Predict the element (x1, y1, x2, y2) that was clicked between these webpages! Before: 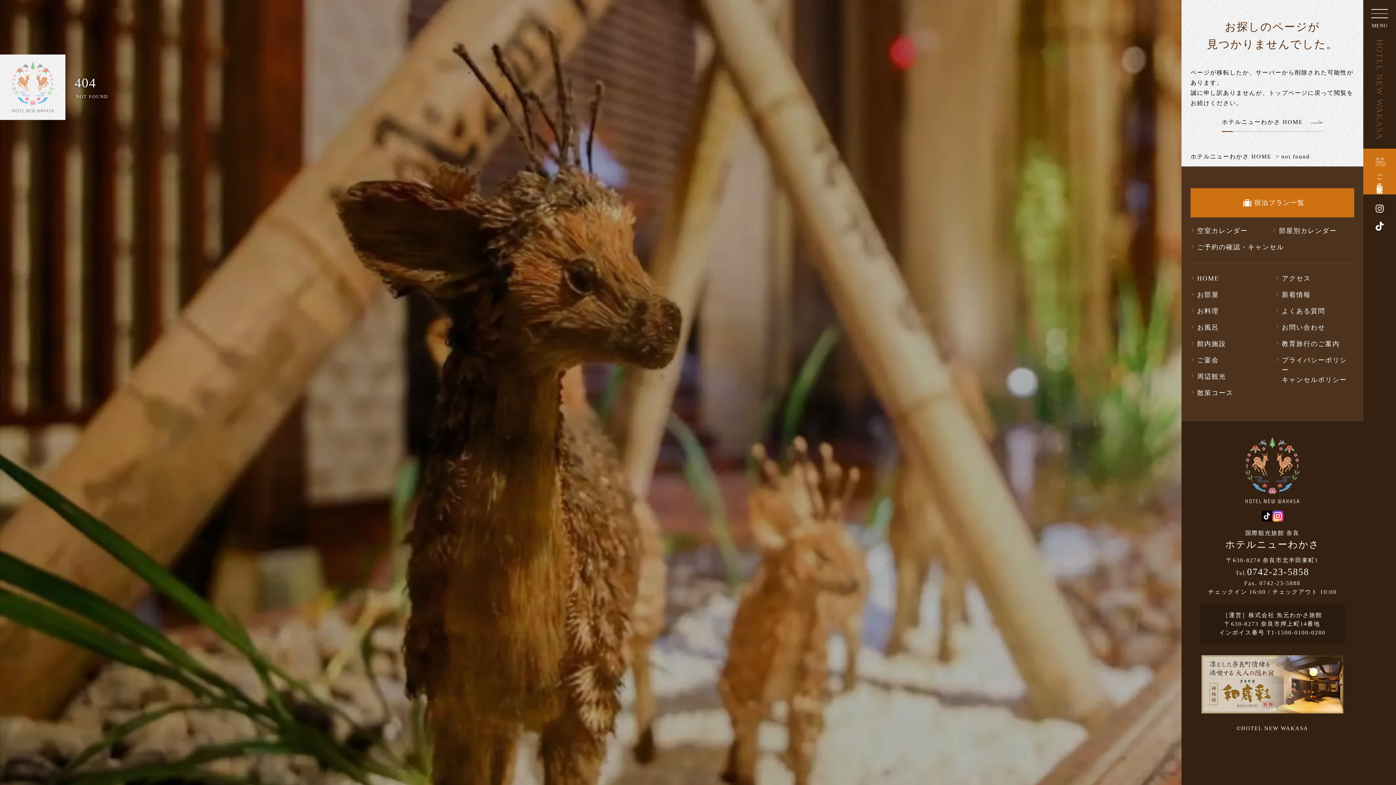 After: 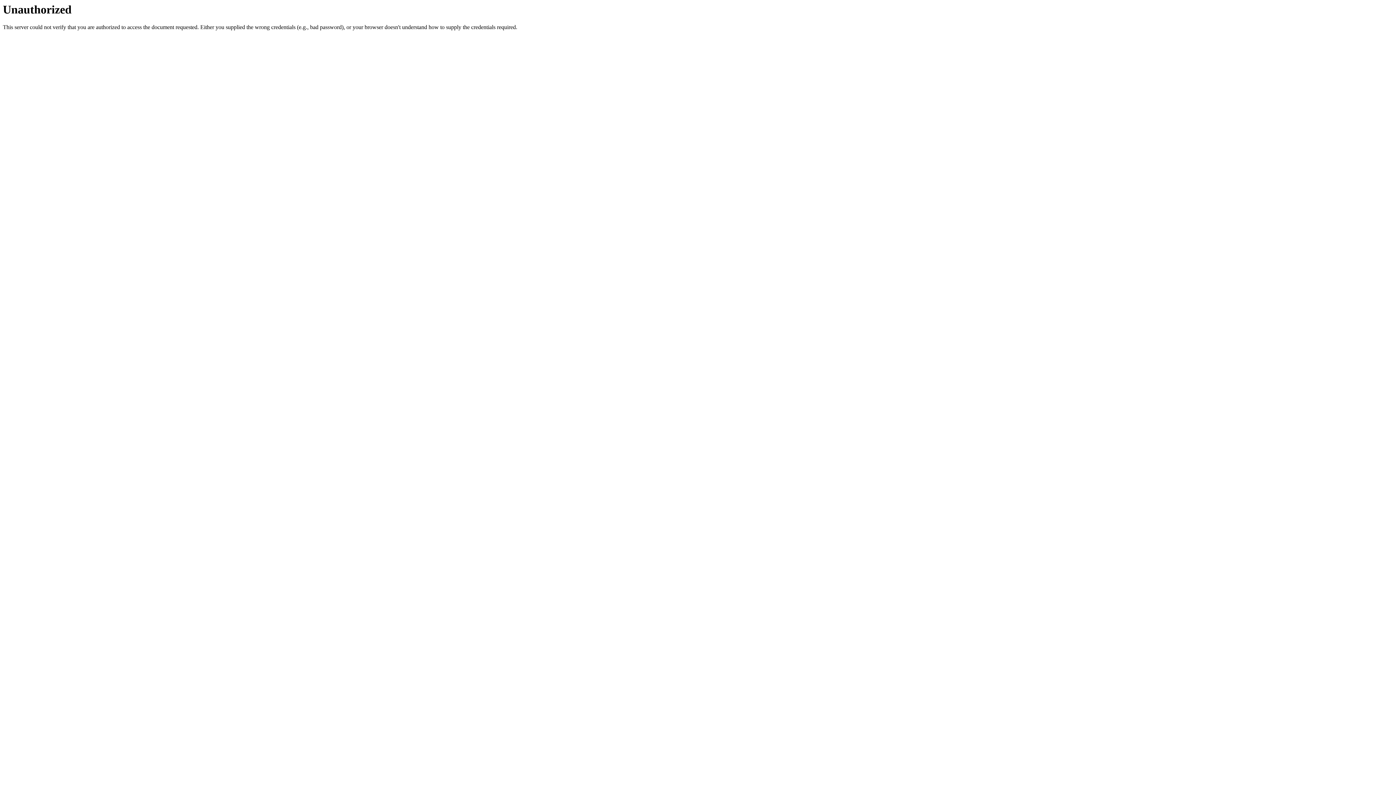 Action: bbox: (1275, 339, 1340, 349) label: 教育旅行のご案内